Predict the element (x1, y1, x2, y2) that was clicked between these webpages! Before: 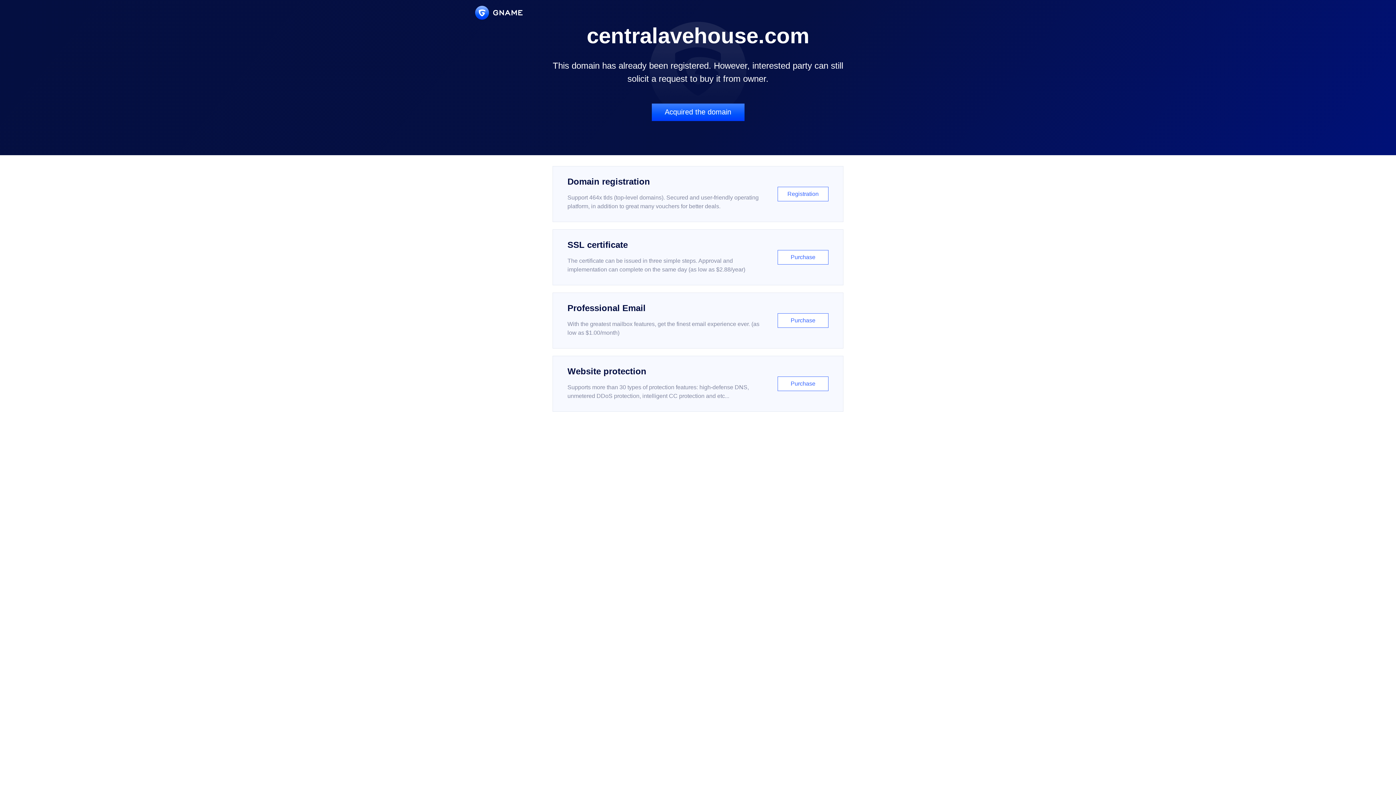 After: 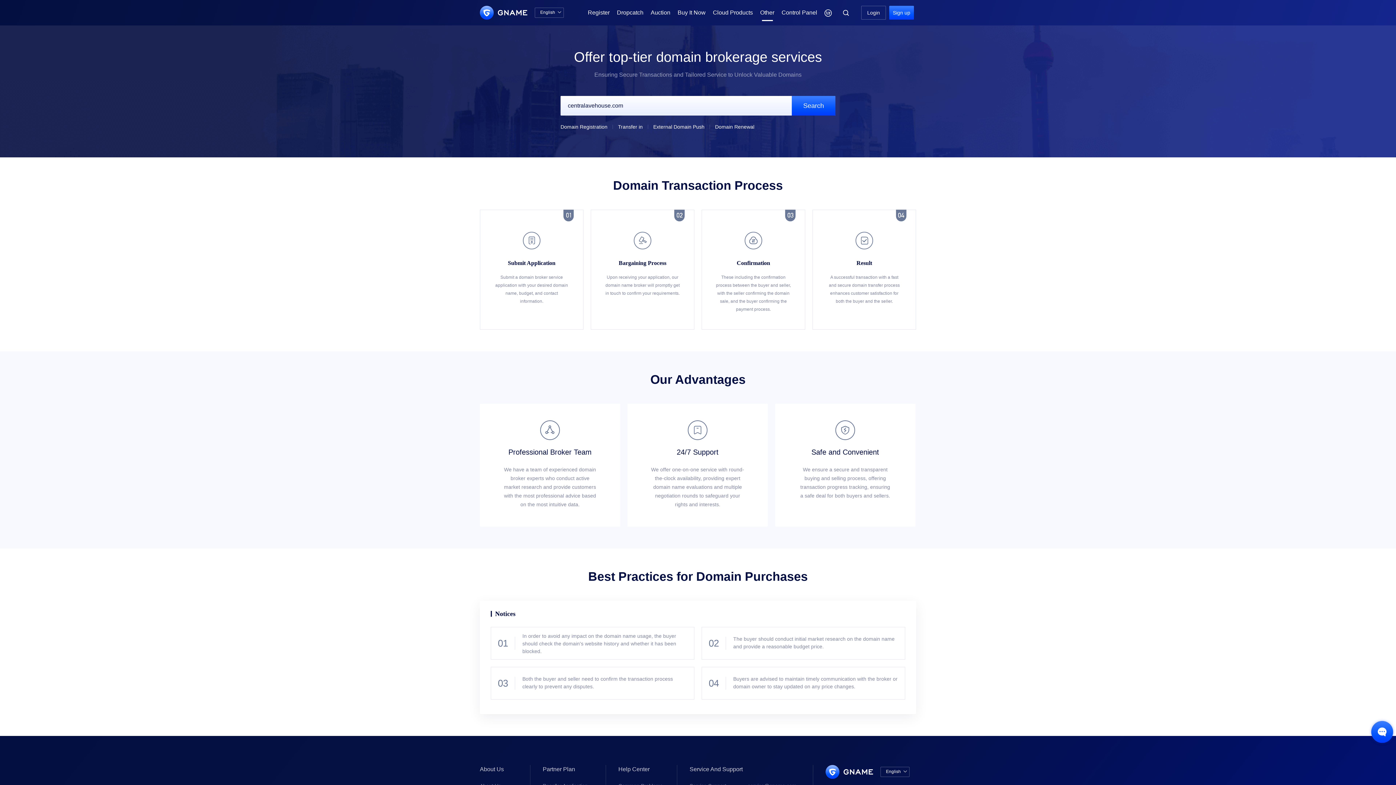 Action: label: Acquired the domain bbox: (651, 103, 744, 121)